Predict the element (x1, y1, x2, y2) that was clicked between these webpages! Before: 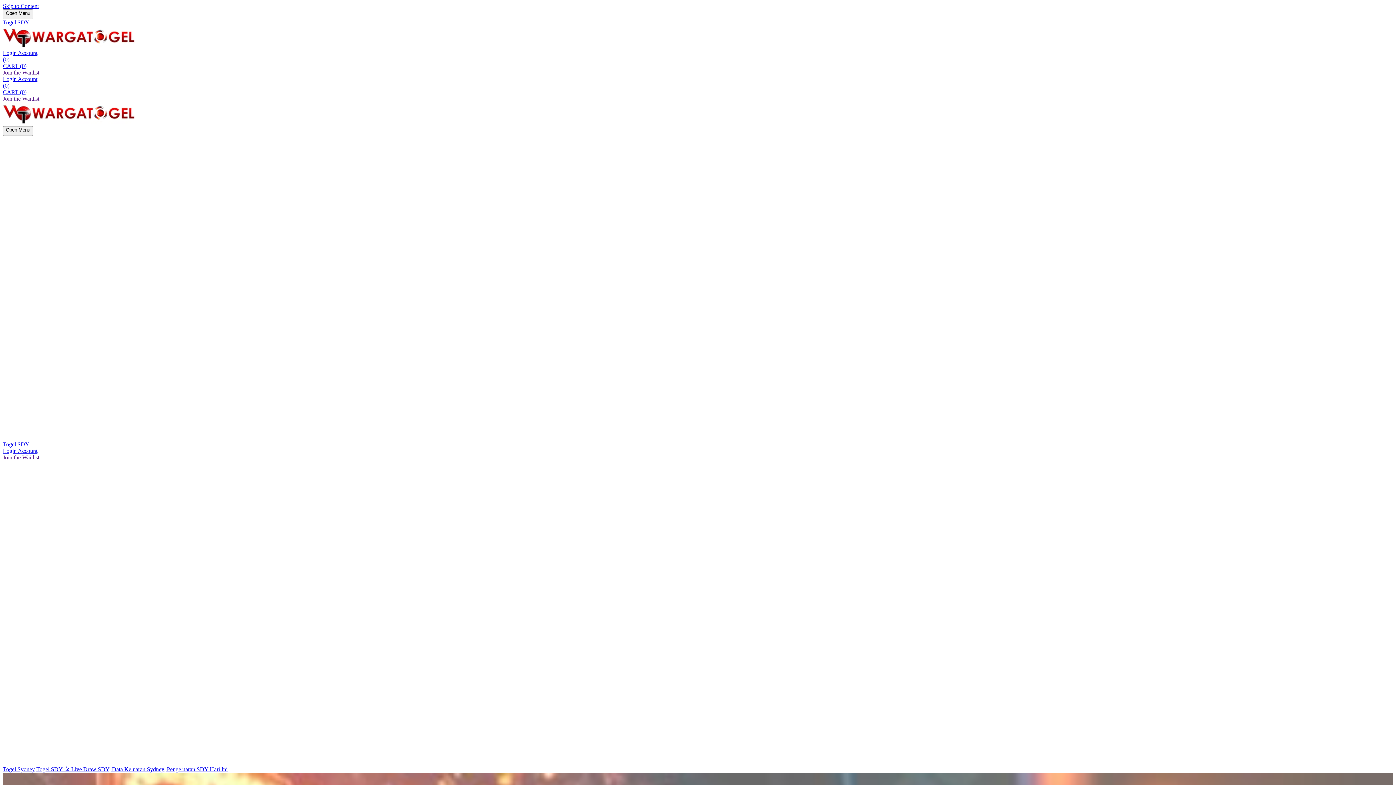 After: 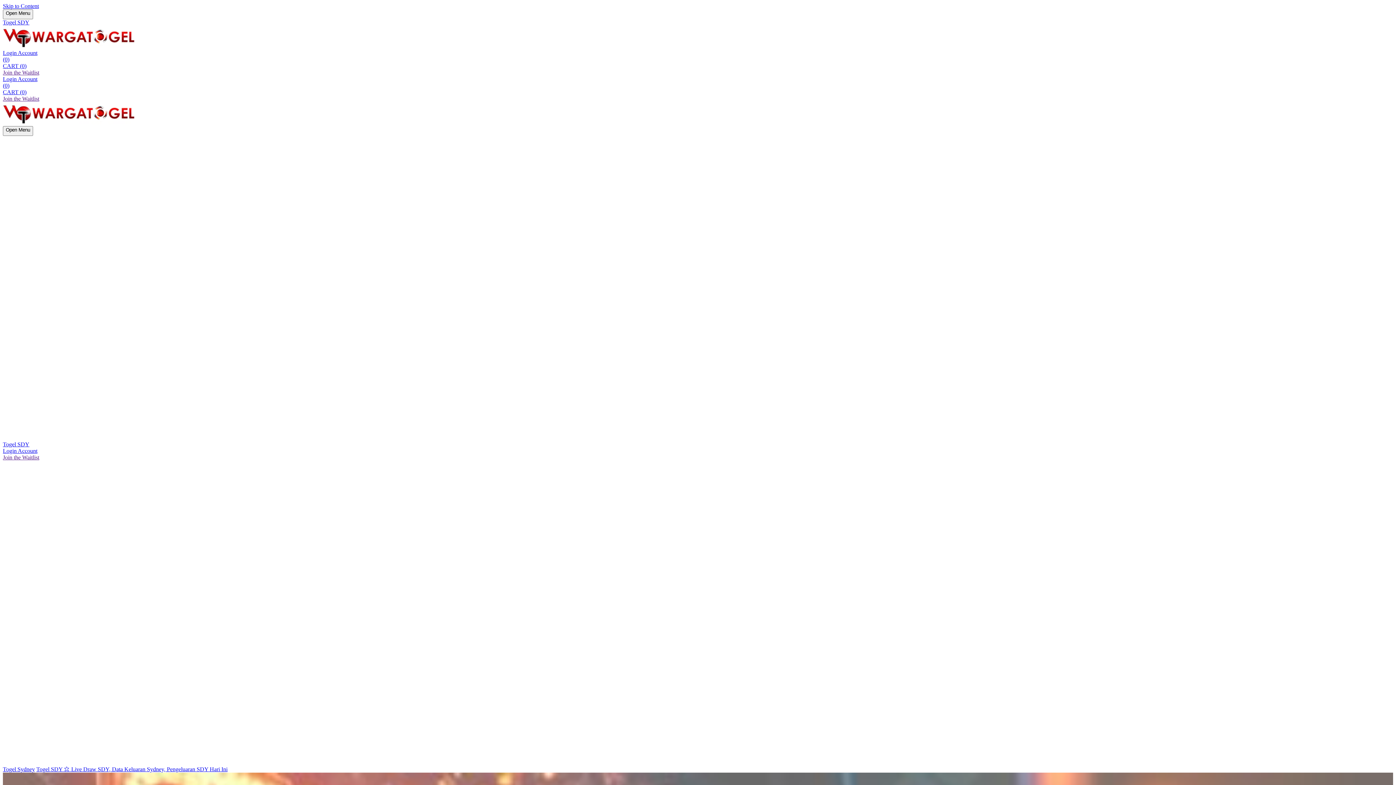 Action: label: Togel SDY bbox: (2, 19, 29, 25)